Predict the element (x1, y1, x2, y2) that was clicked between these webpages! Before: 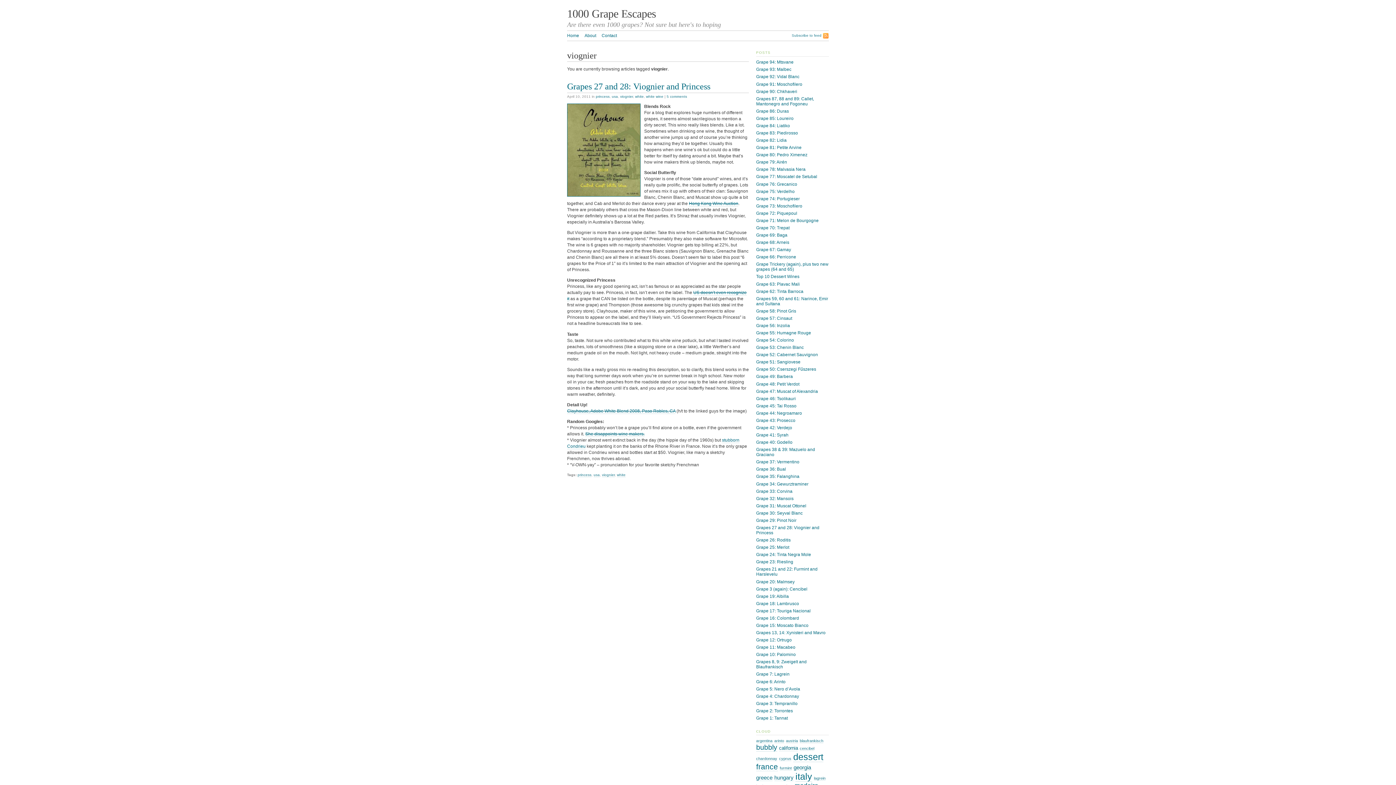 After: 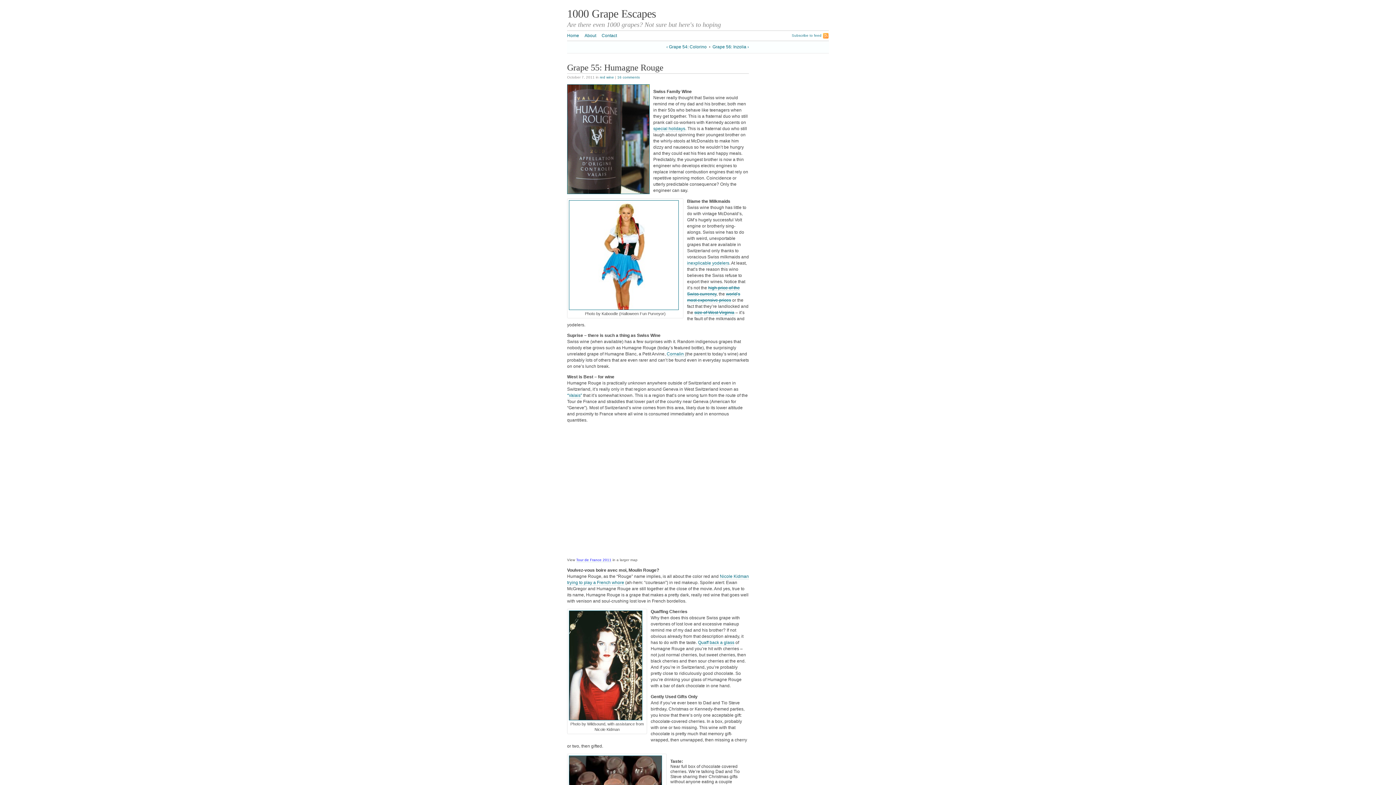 Action: bbox: (756, 330, 811, 335) label: Grape 55: Humagne Rouge